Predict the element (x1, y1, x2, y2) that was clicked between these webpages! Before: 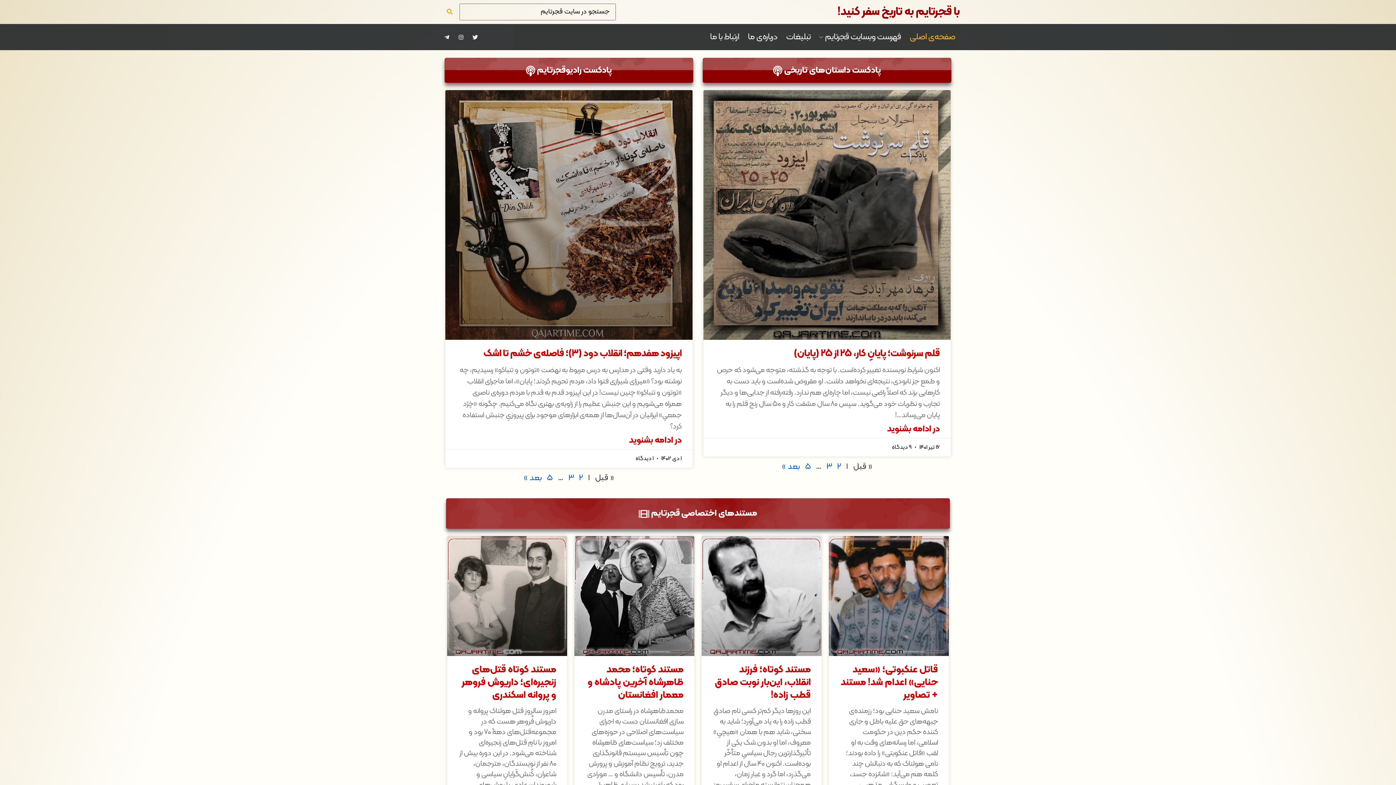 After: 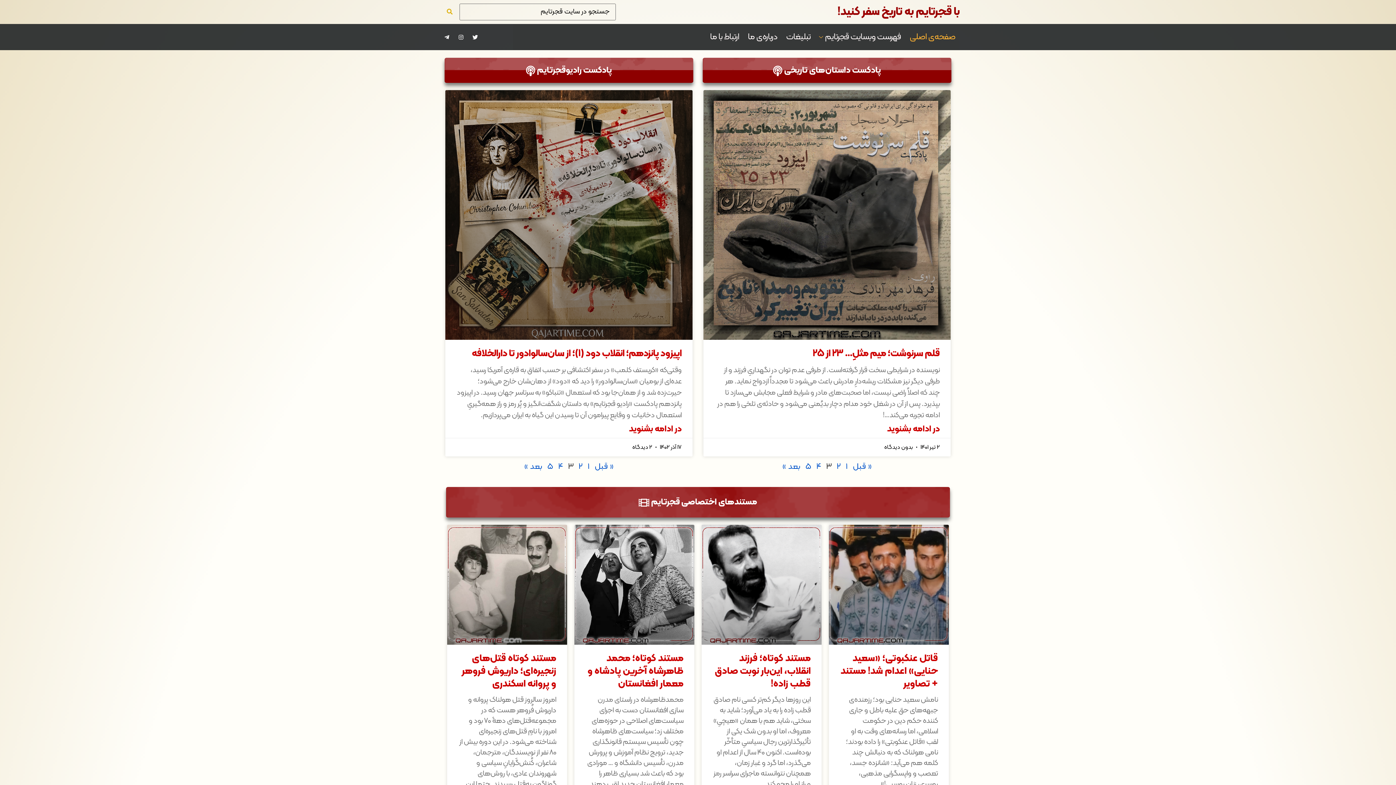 Action: label: برگه
۳ bbox: (568, 472, 574, 484)